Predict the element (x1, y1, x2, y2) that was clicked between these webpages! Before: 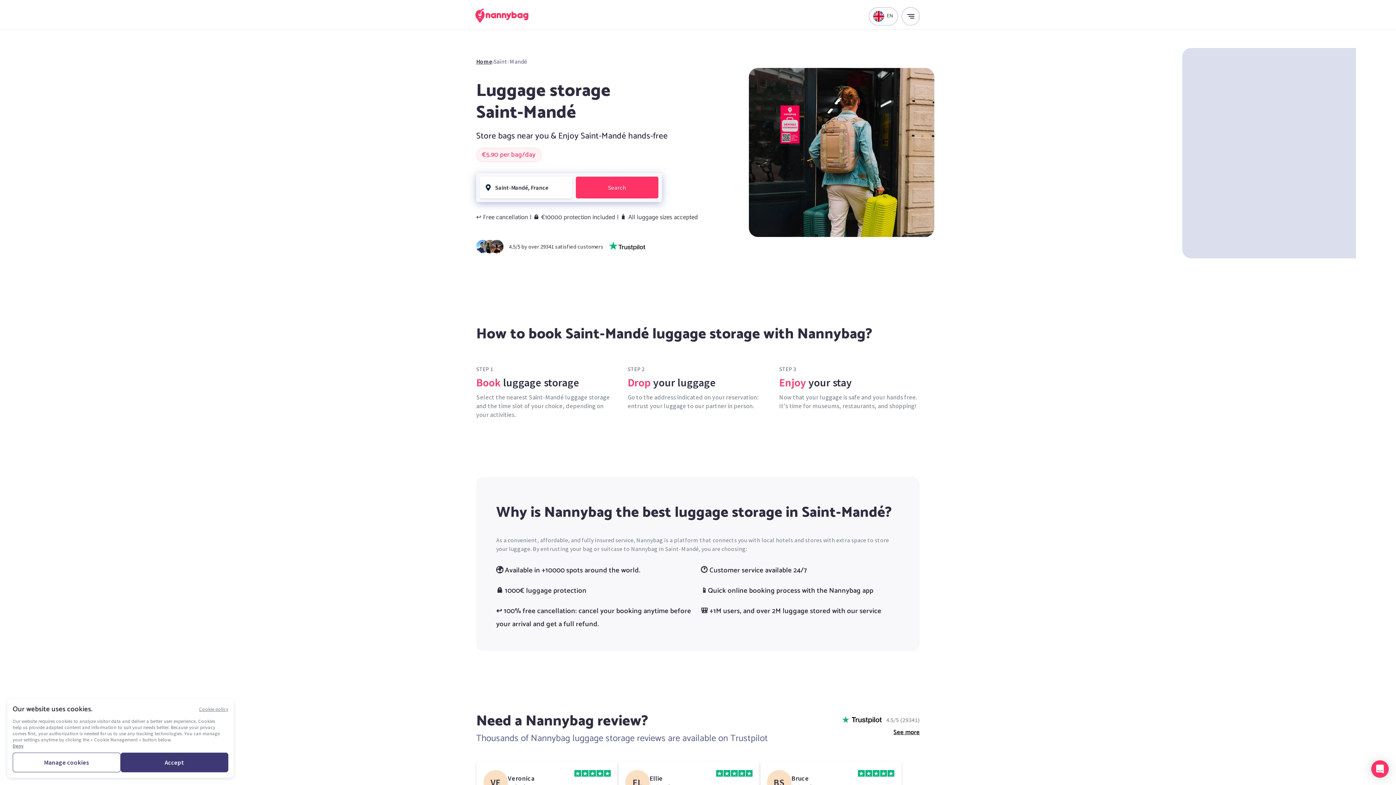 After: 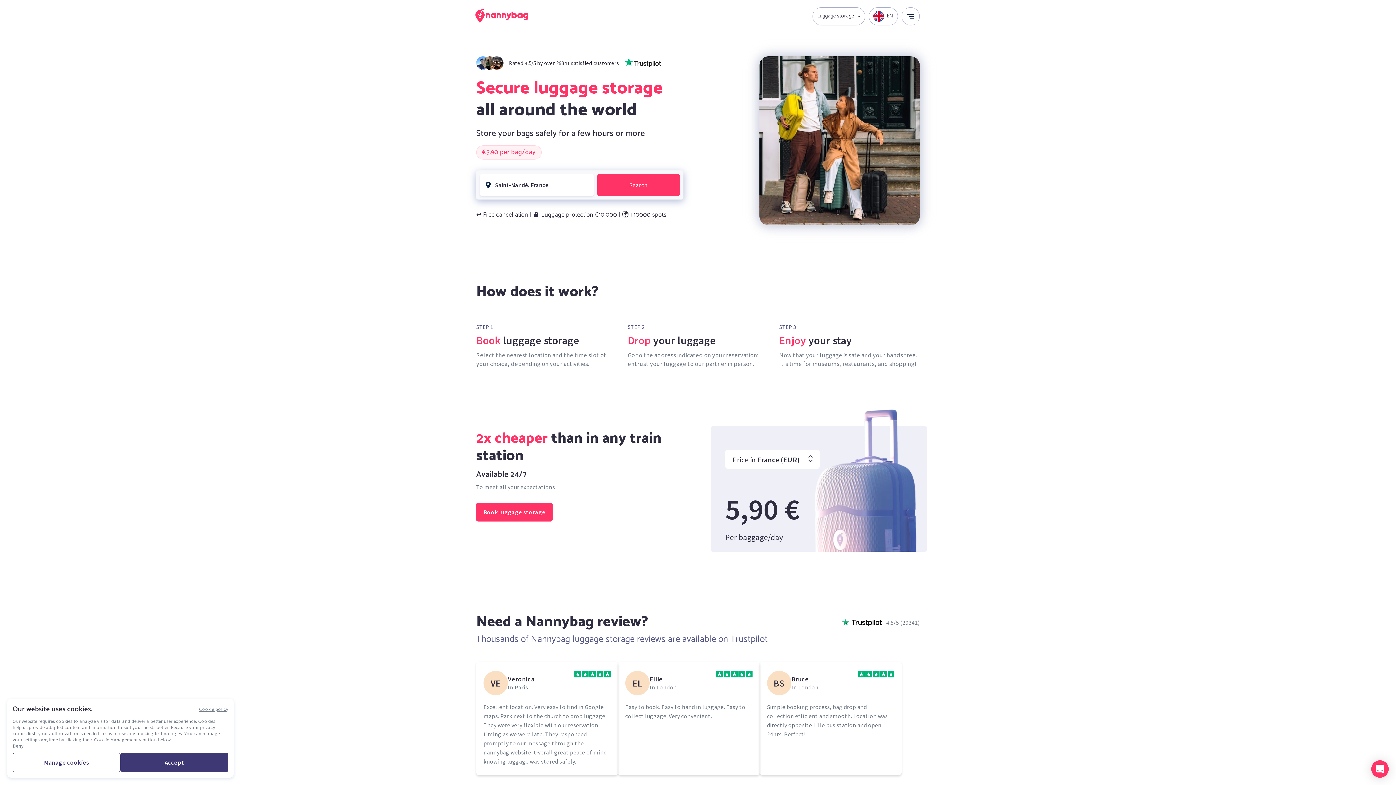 Action: bbox: (476, 8, 532, 22)